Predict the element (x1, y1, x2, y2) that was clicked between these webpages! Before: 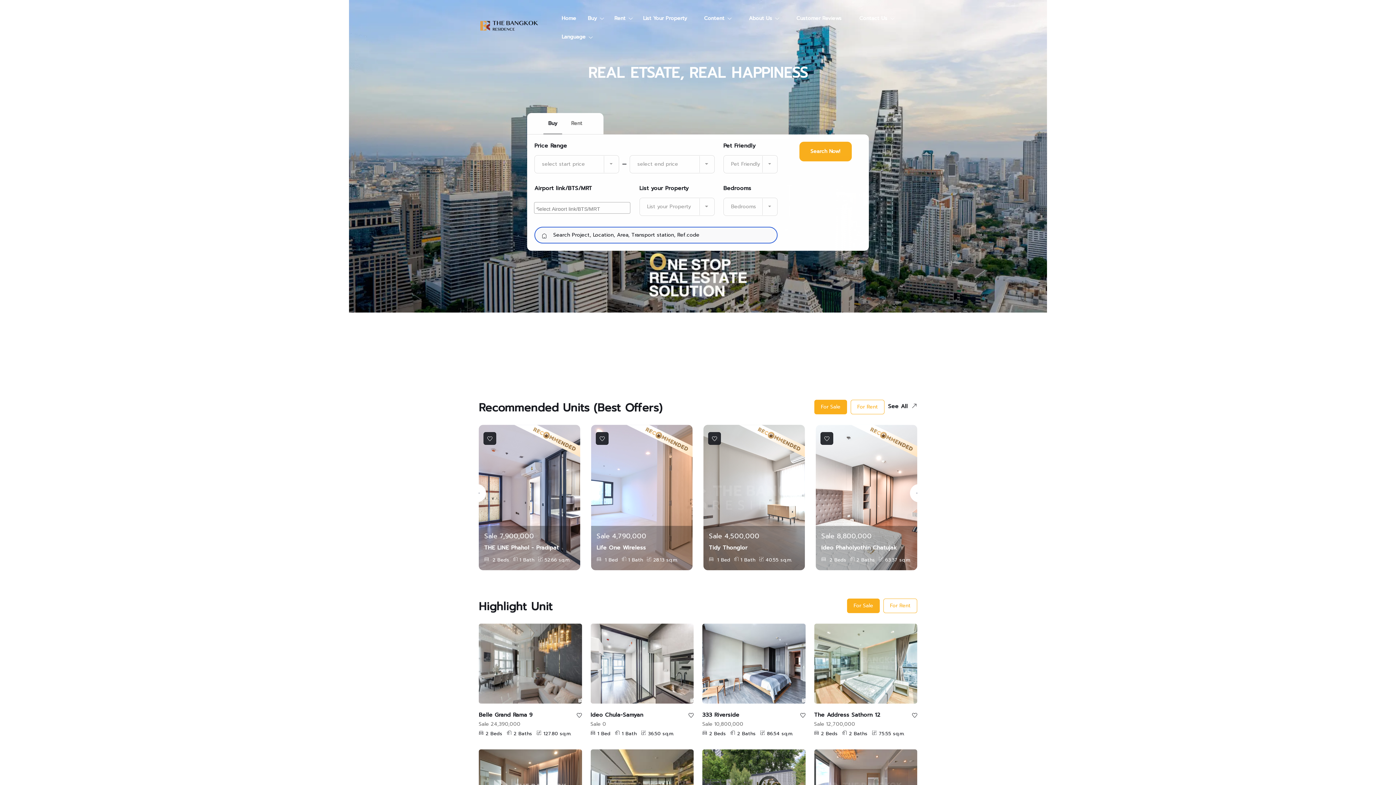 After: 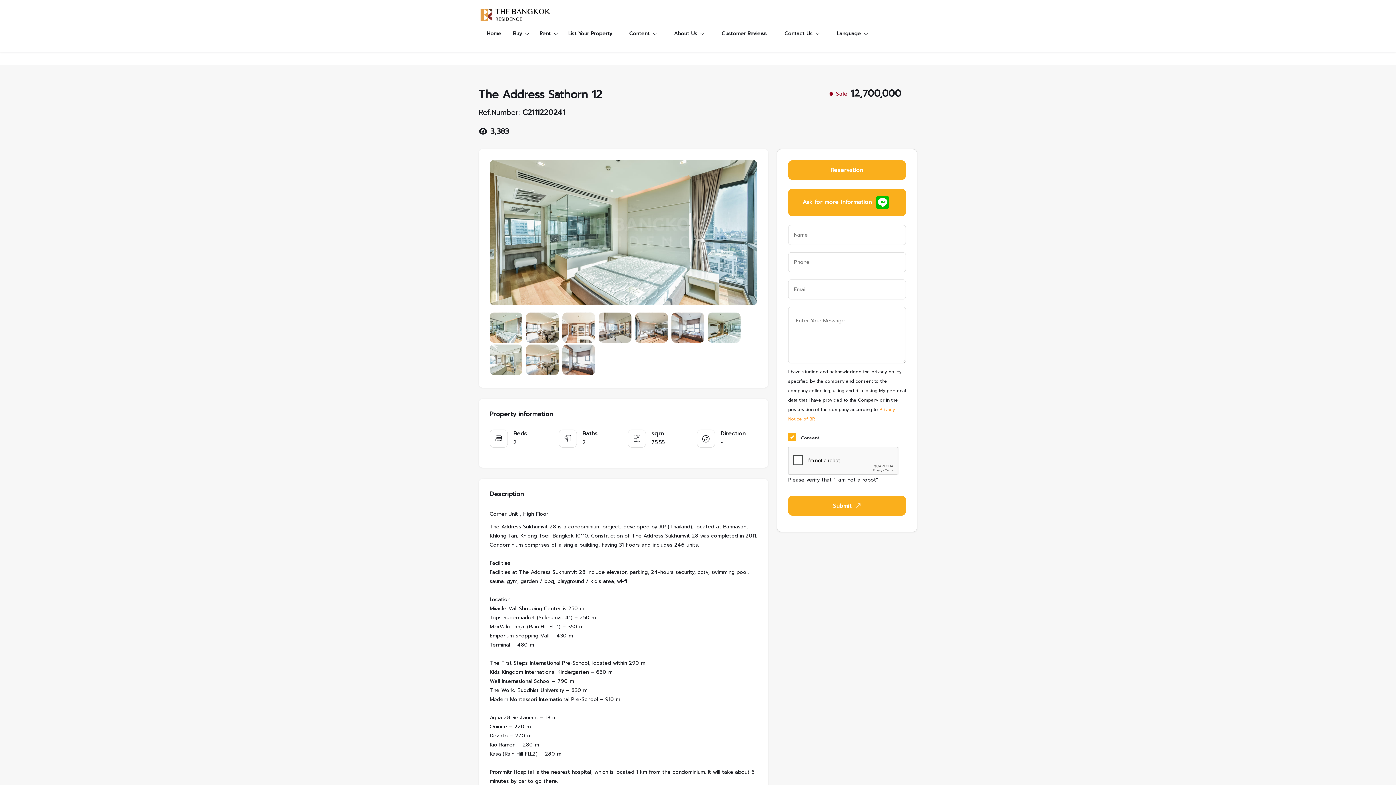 Action: bbox: (814, 659, 917, 667)